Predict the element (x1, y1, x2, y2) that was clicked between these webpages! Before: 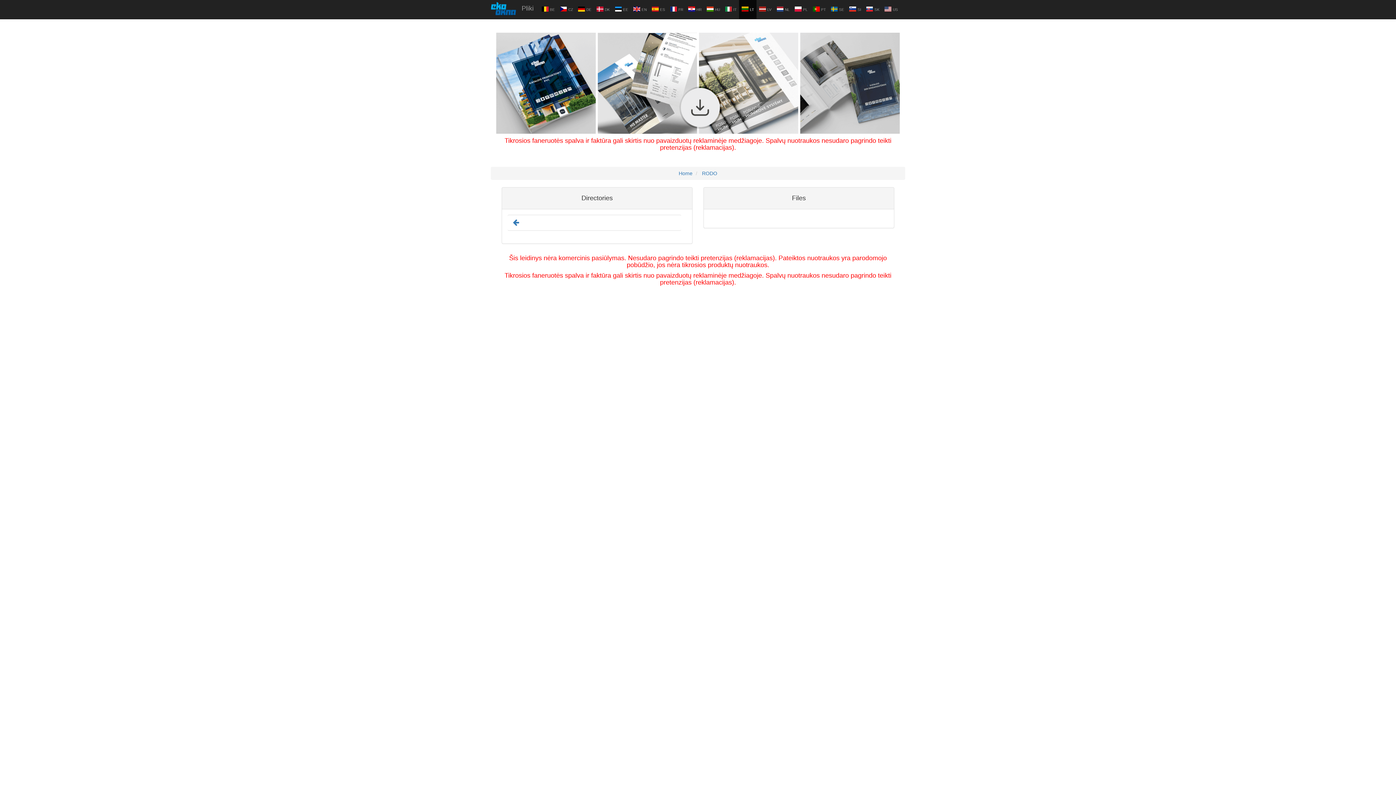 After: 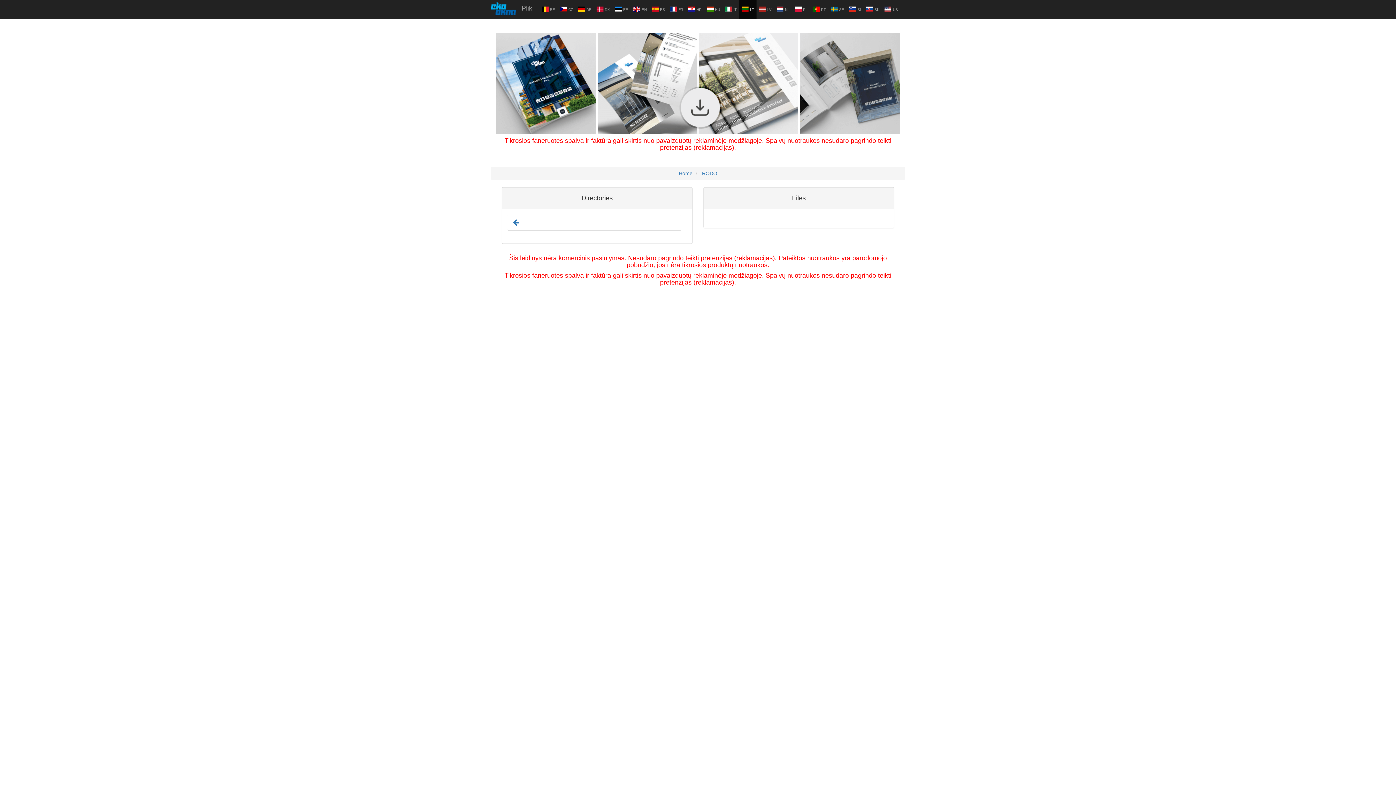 Action: label: RODO bbox: (702, 170, 717, 176)